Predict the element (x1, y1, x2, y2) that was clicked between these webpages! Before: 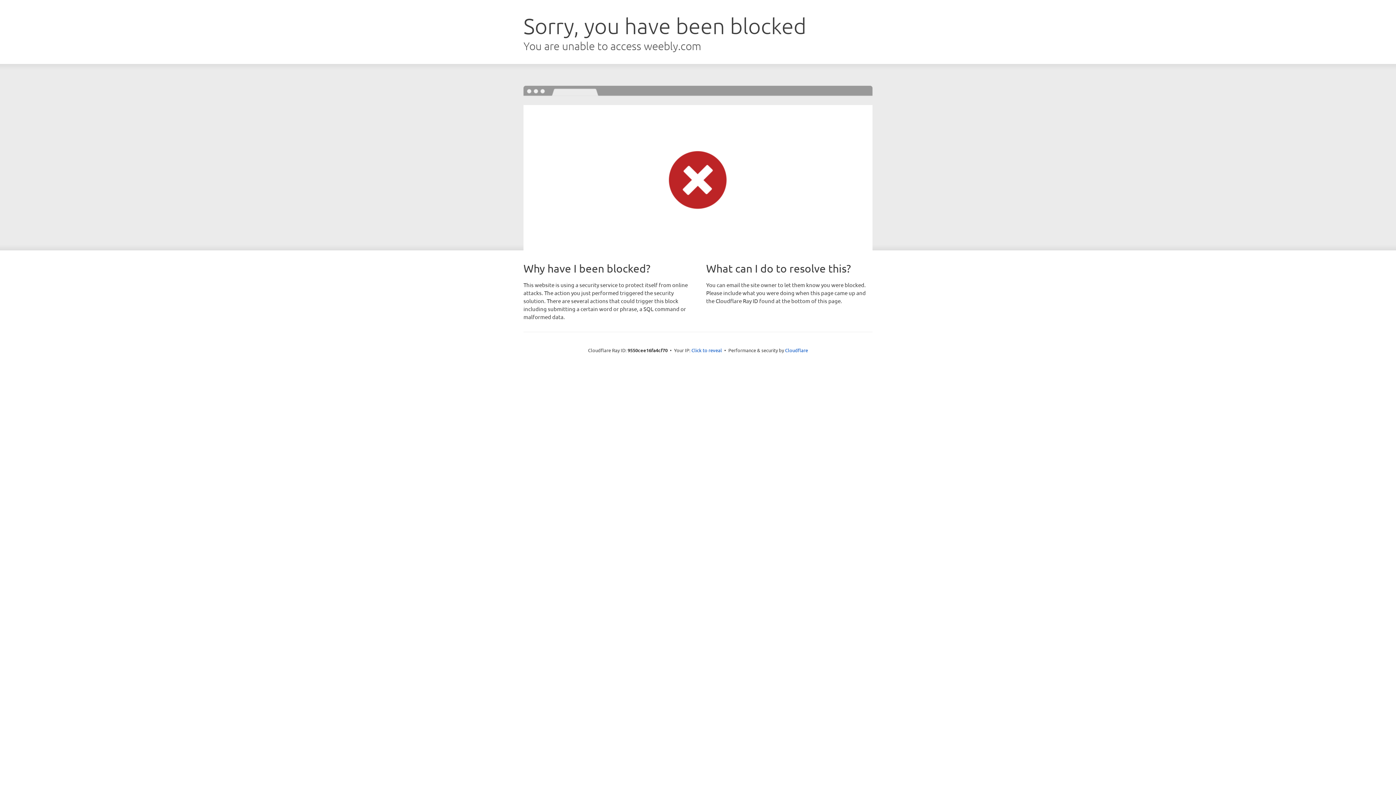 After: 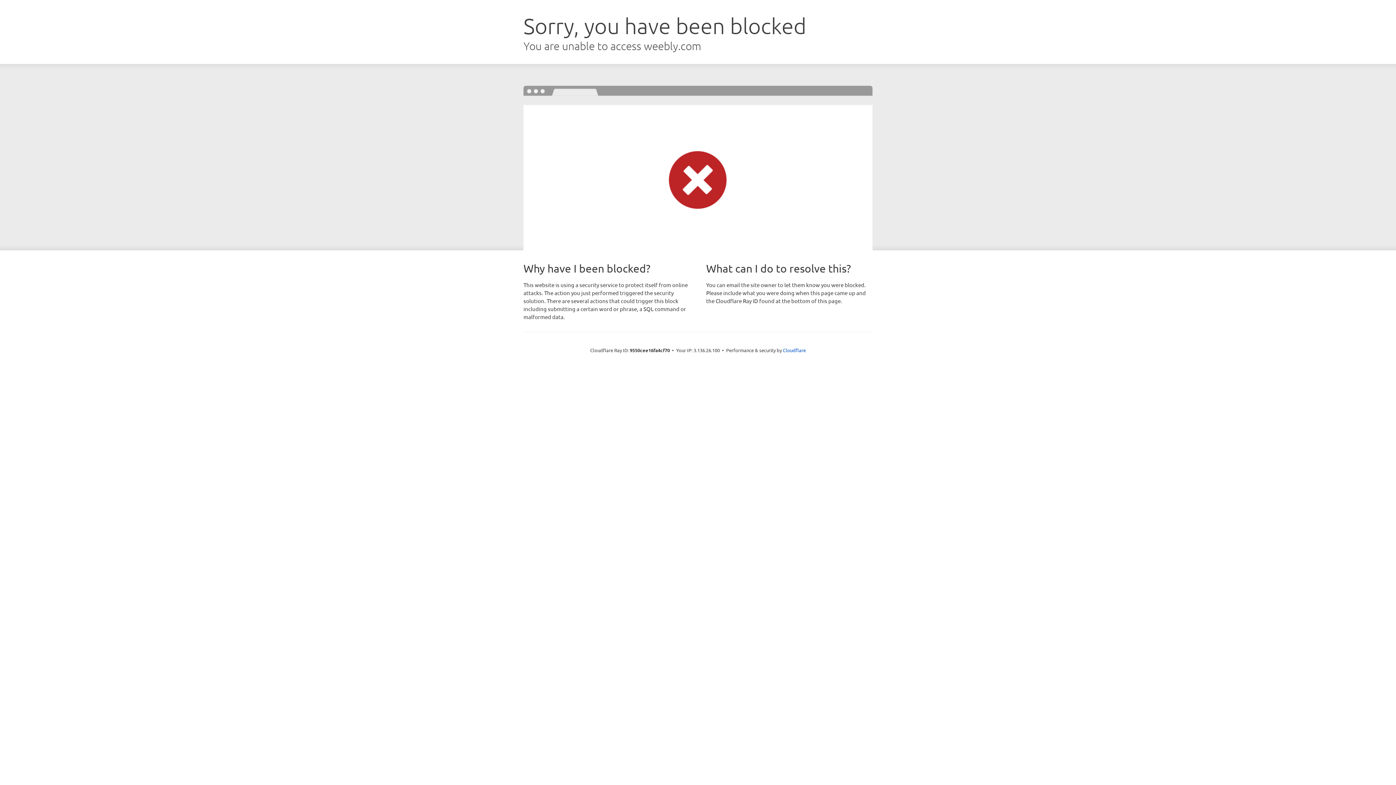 Action: label: Click to reveal bbox: (691, 346, 722, 353)